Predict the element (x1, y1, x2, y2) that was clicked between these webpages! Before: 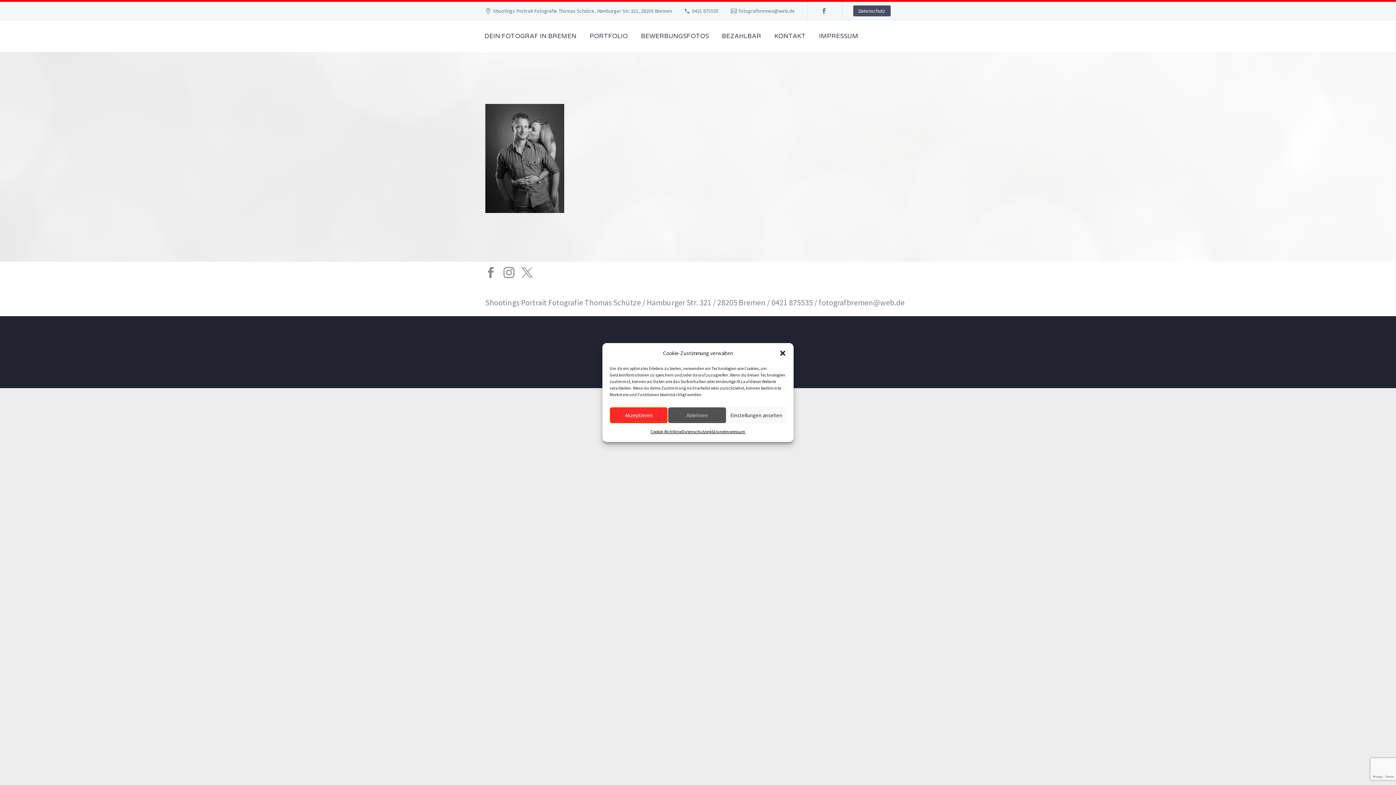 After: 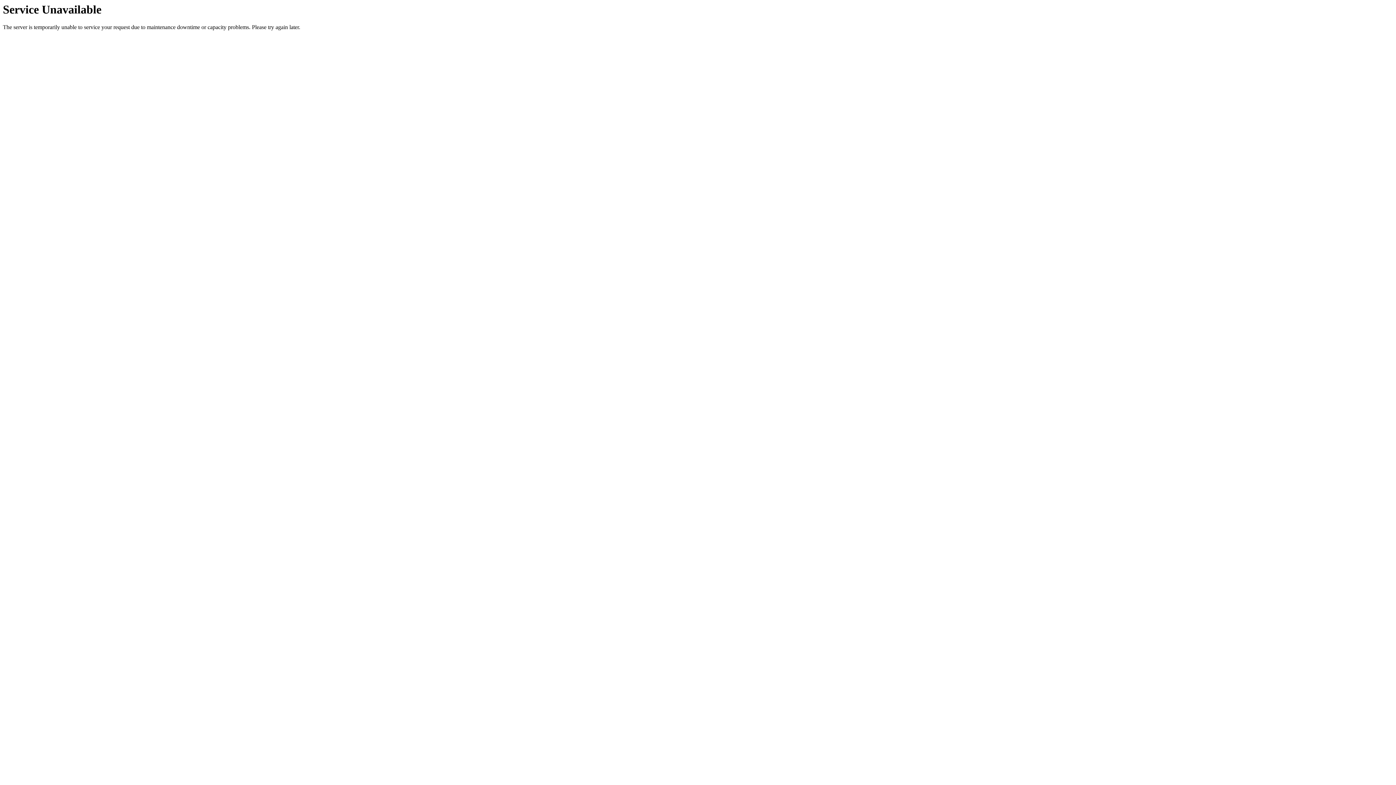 Action: bbox: (485, 152, 564, 162)